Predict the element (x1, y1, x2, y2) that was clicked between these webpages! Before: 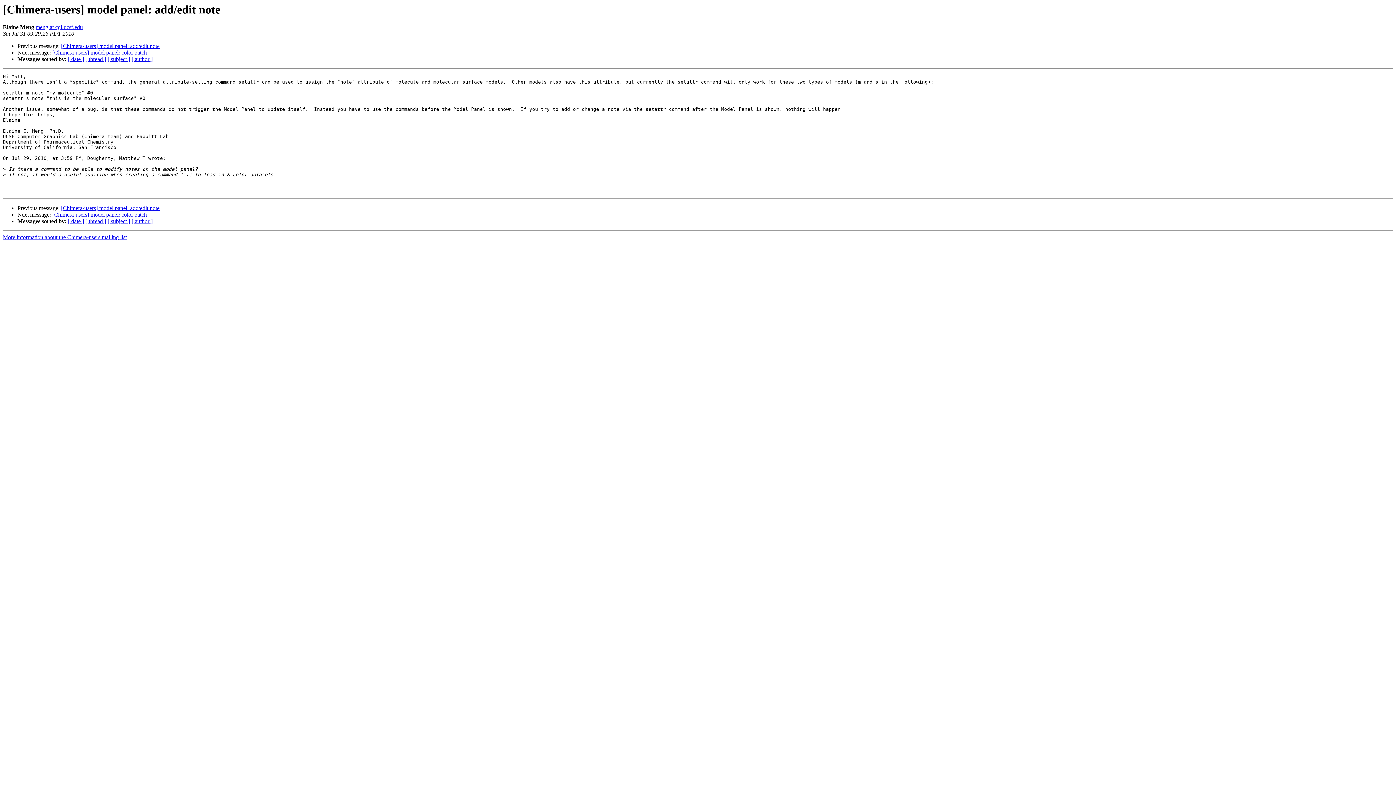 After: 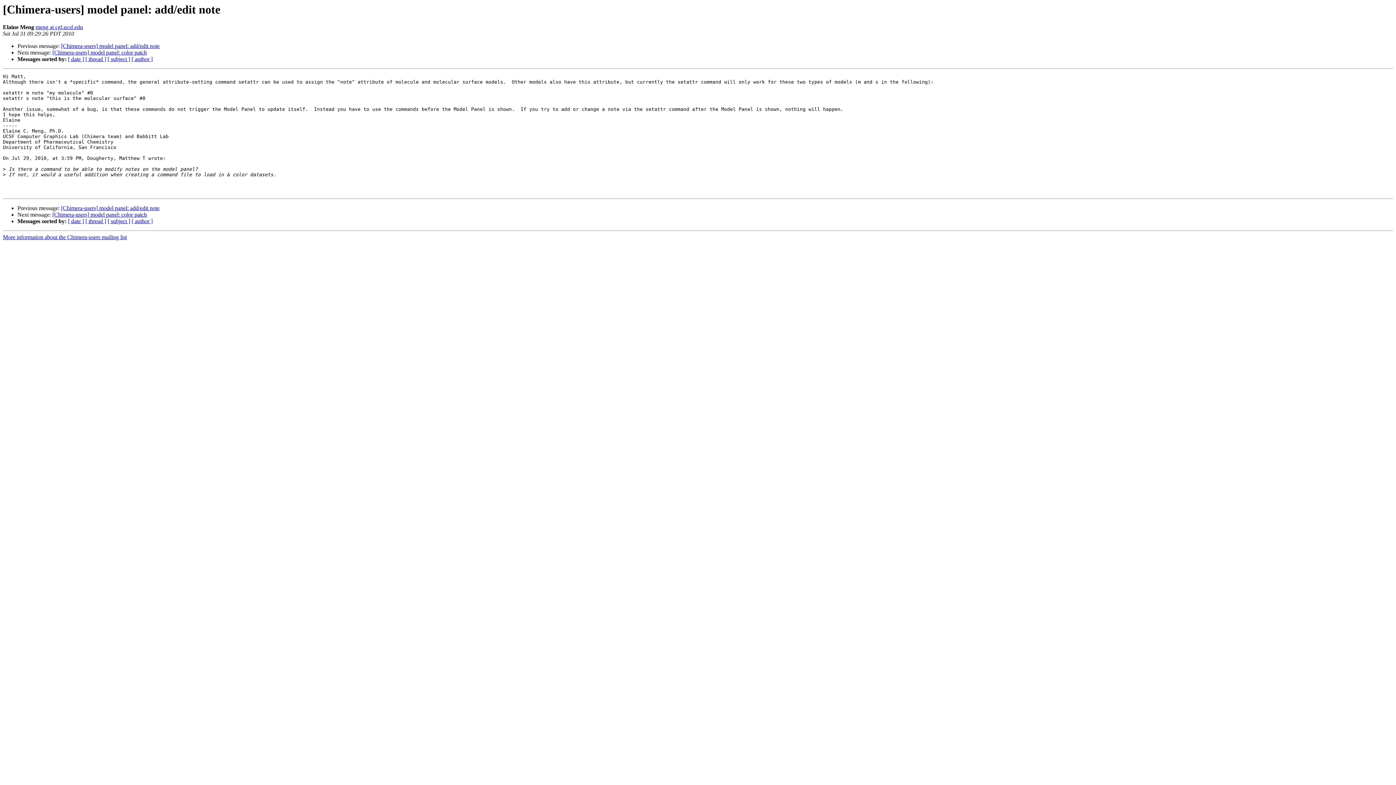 Action: bbox: (35, 24, 82, 30) label: meng at cgl.ucsf.edu